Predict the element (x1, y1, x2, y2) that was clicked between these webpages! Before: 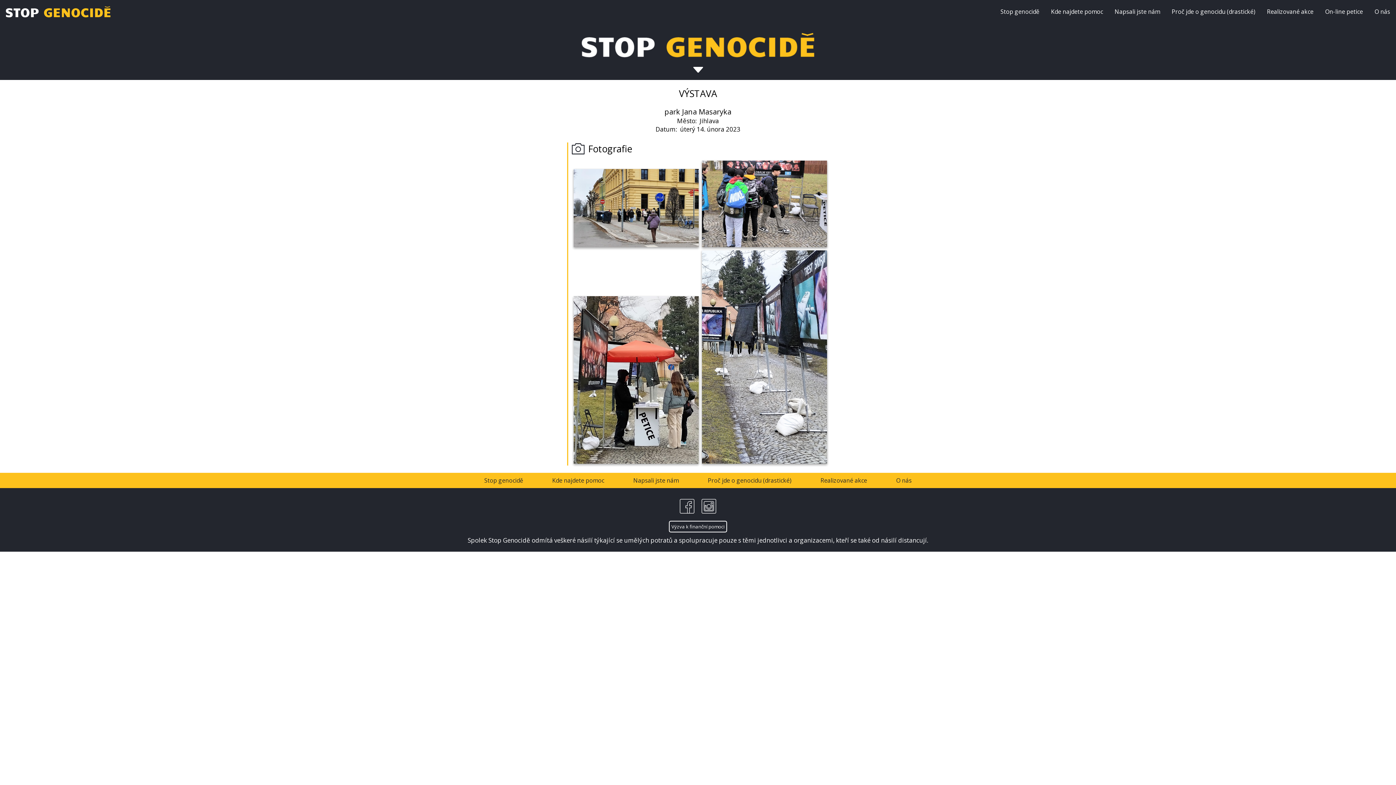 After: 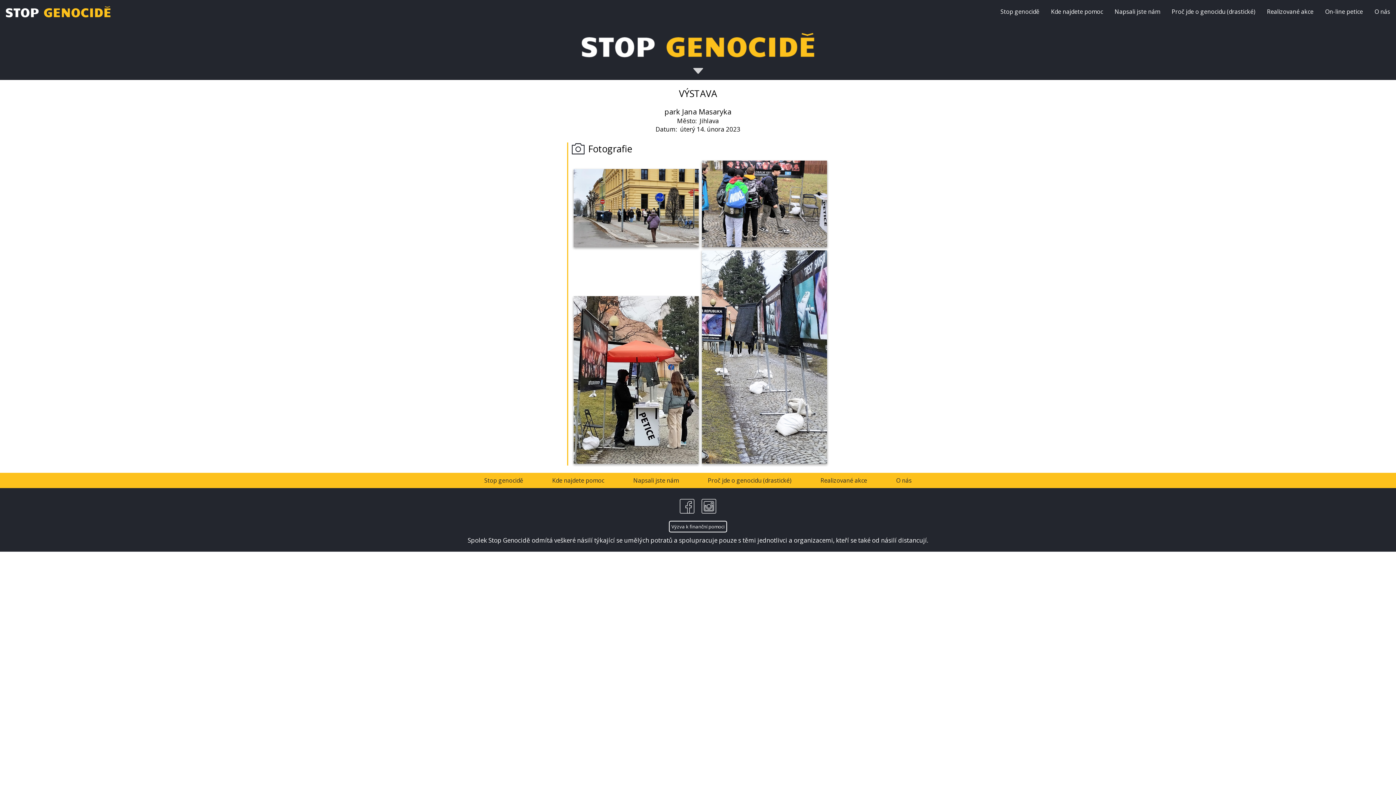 Action: bbox: (692, 66, 704, 72) label:  